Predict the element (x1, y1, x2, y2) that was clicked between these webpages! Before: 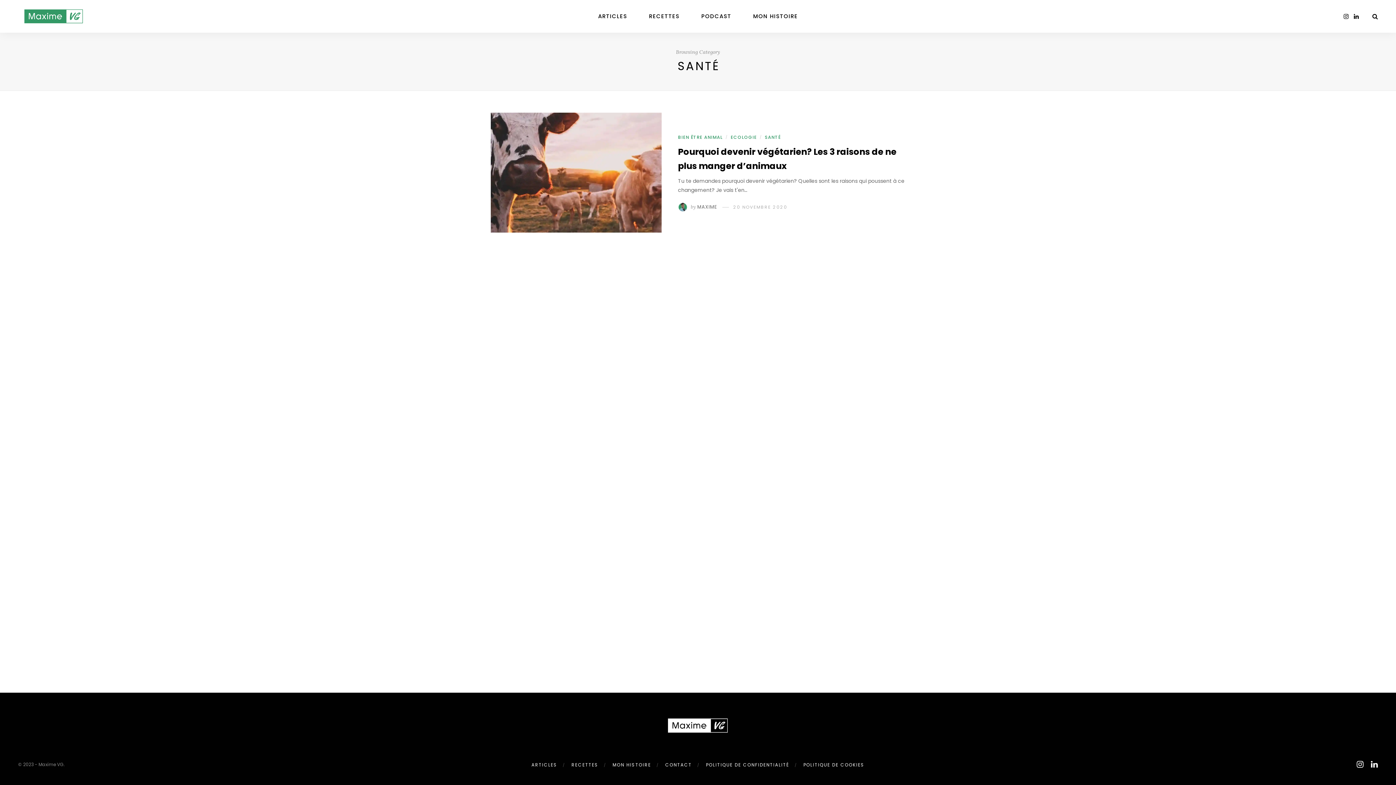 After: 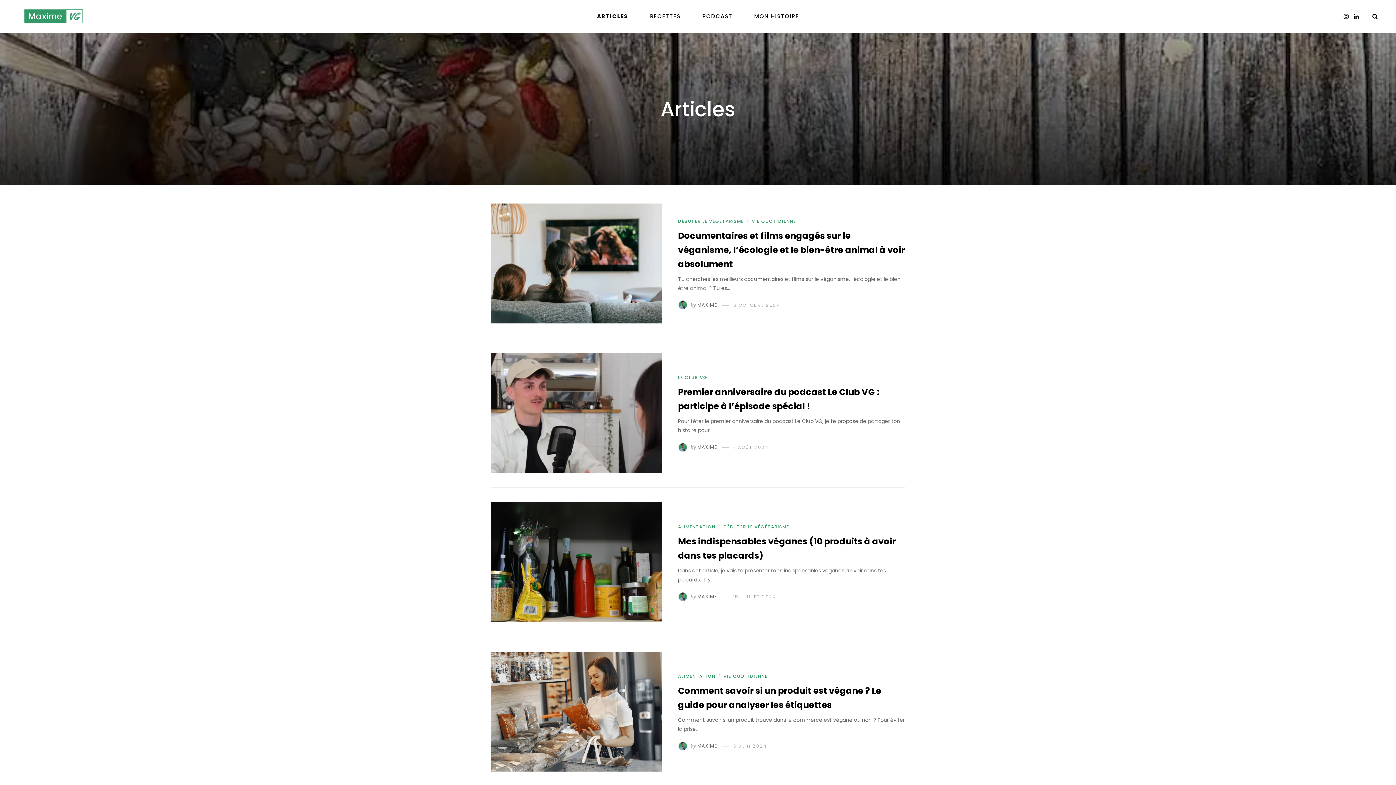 Action: bbox: (531, 762, 557, 768) label: ARTICLES